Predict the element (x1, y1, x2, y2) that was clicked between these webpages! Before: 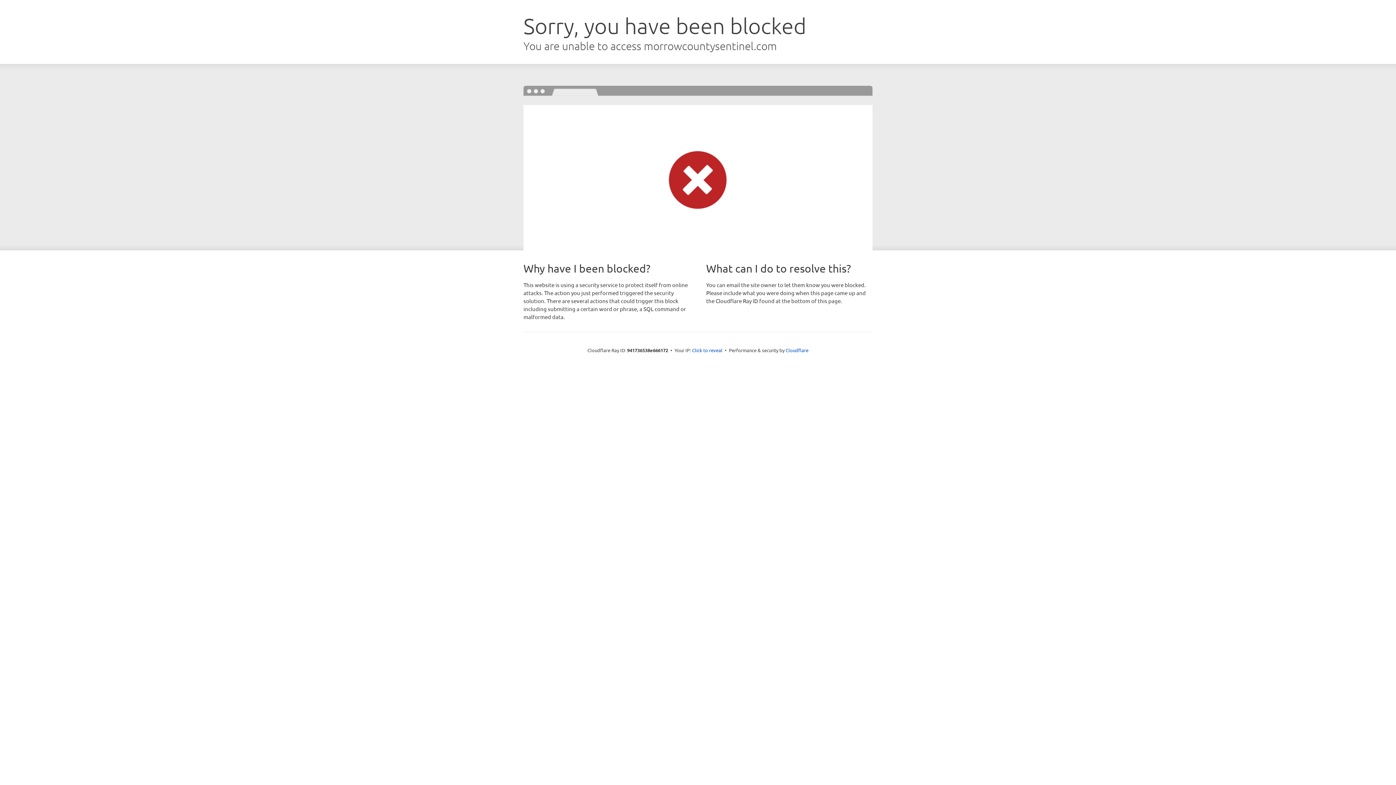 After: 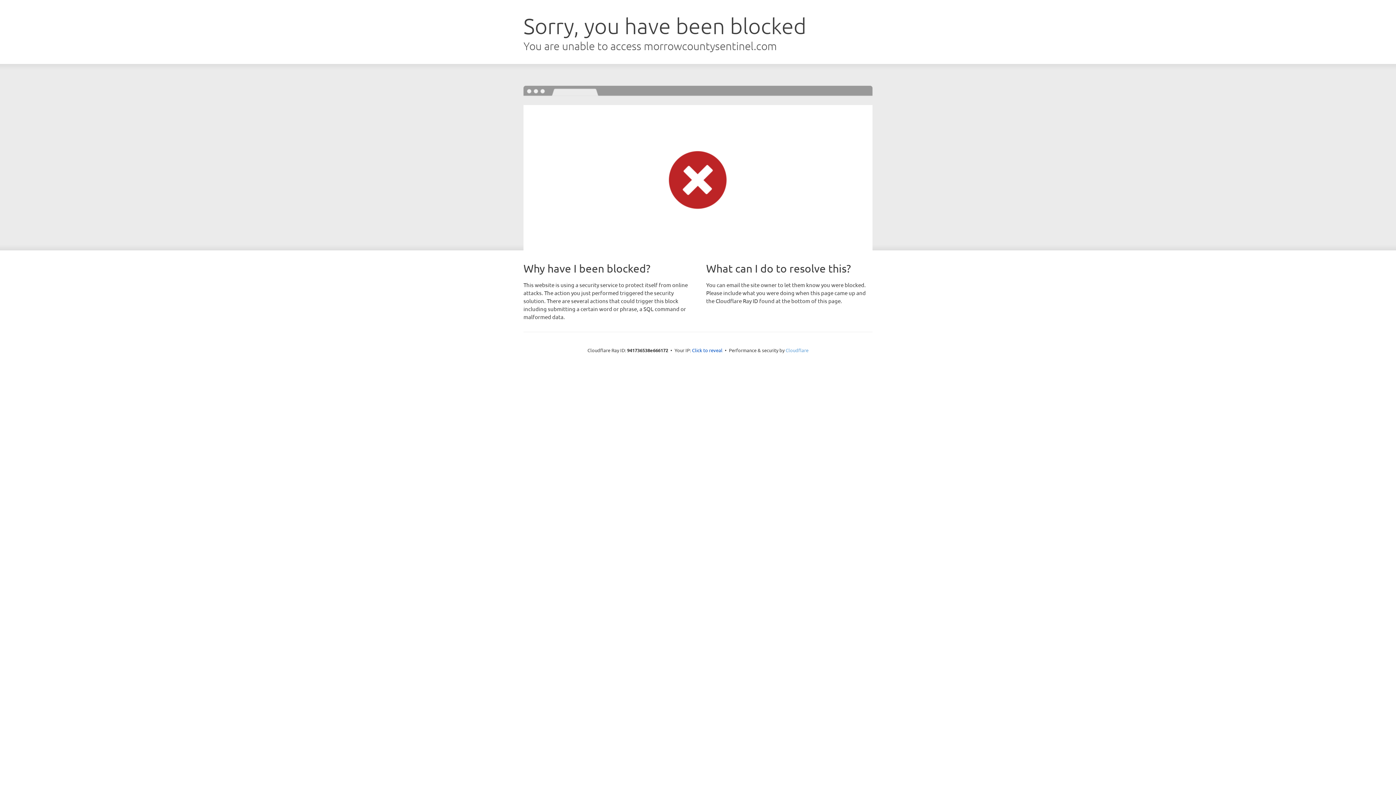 Action: bbox: (785, 347, 808, 353) label: Cloudflare